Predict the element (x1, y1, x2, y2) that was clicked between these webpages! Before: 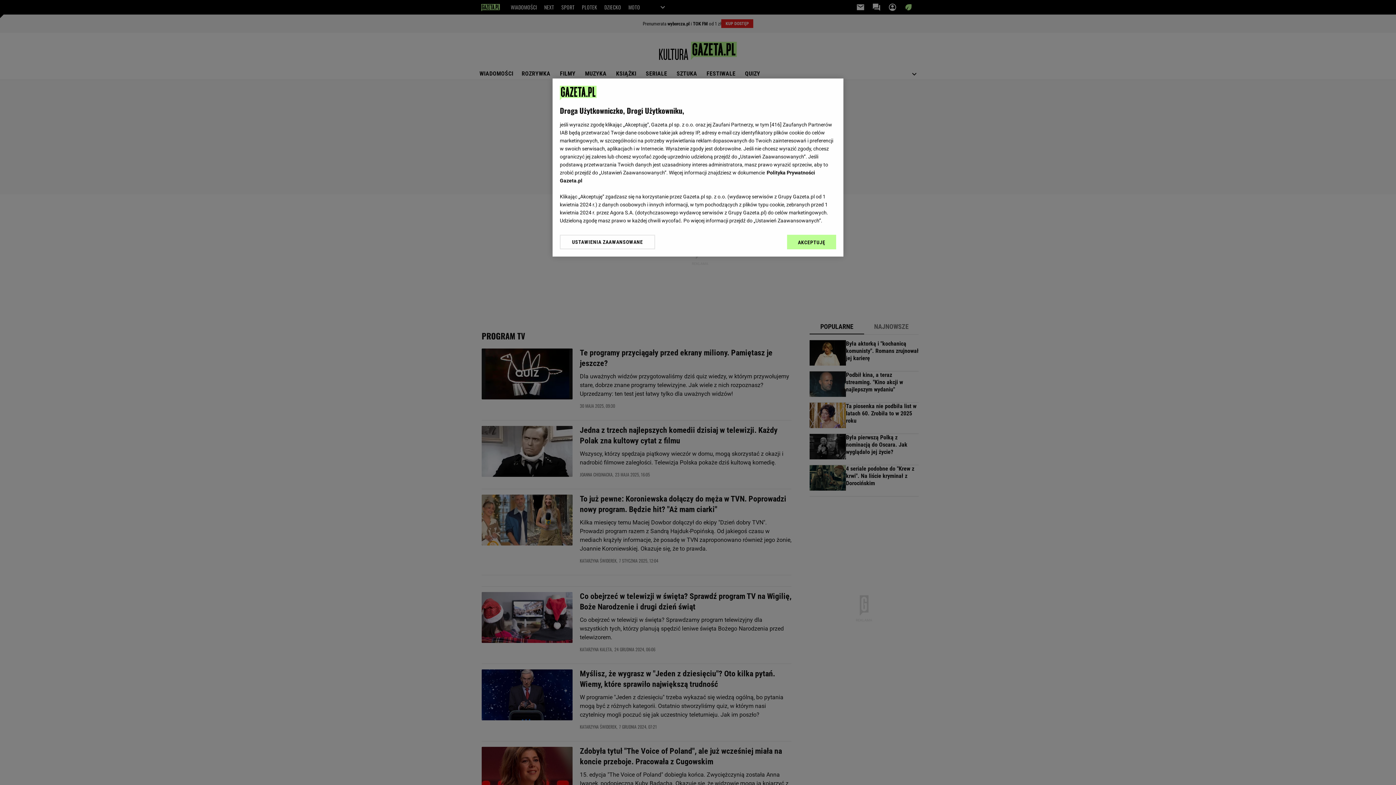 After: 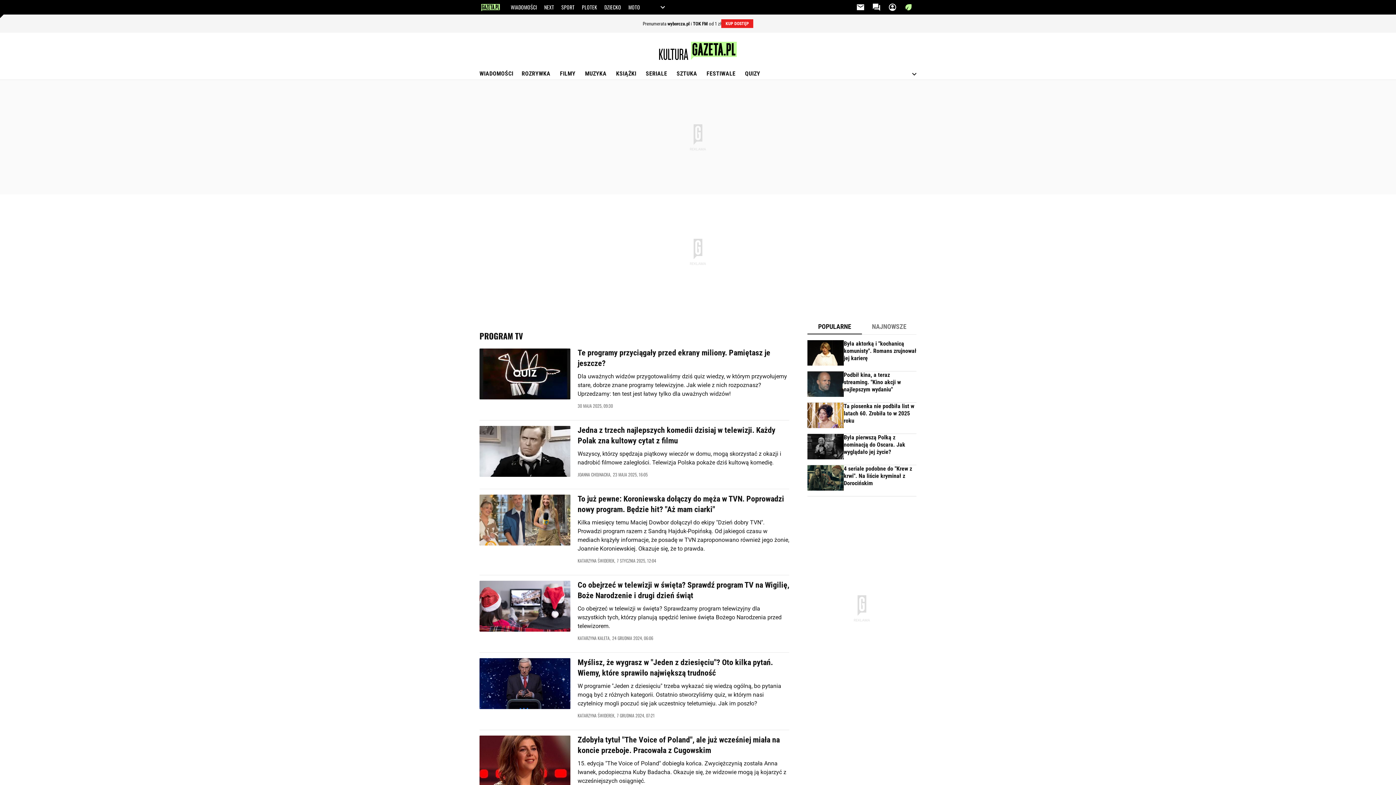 Action: label: AKCEPTUJĘ bbox: (787, 234, 836, 249)